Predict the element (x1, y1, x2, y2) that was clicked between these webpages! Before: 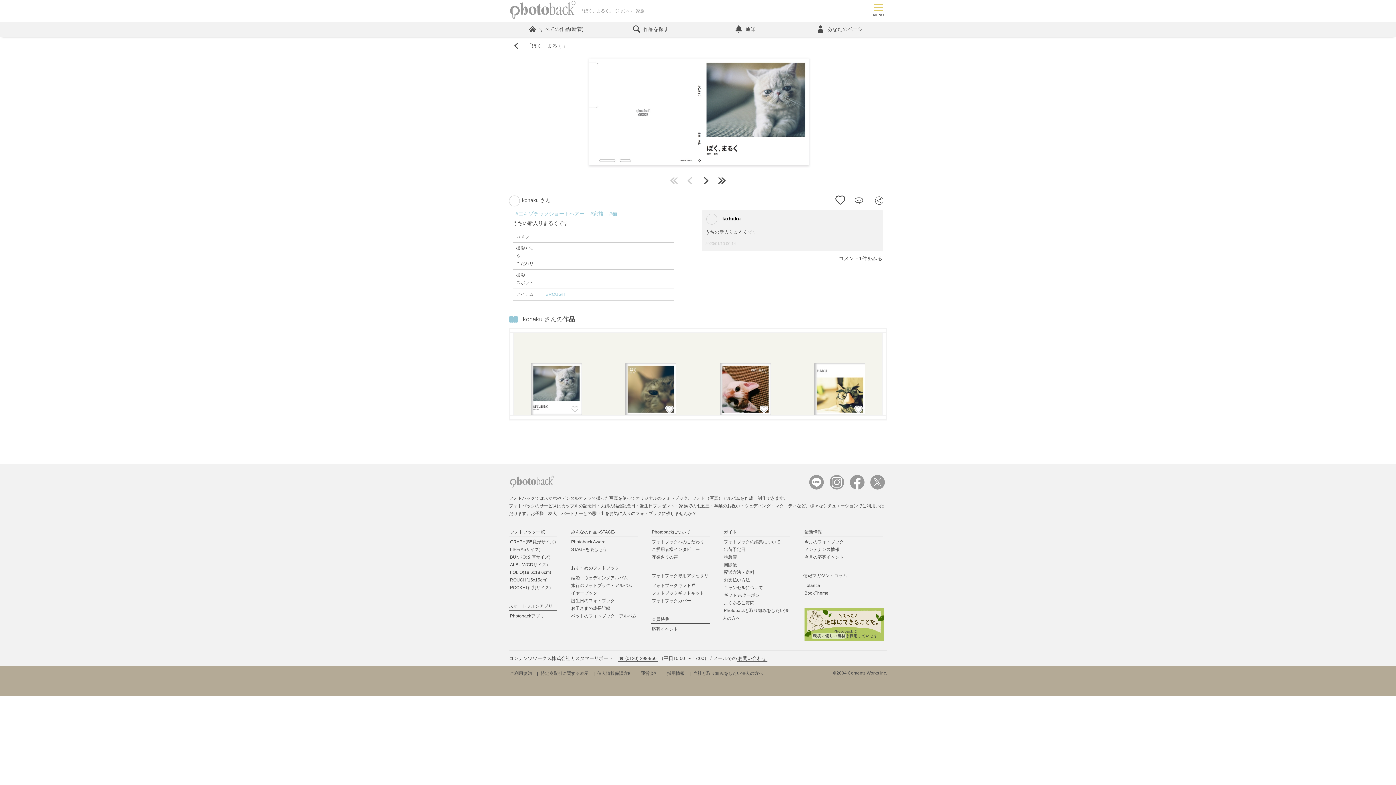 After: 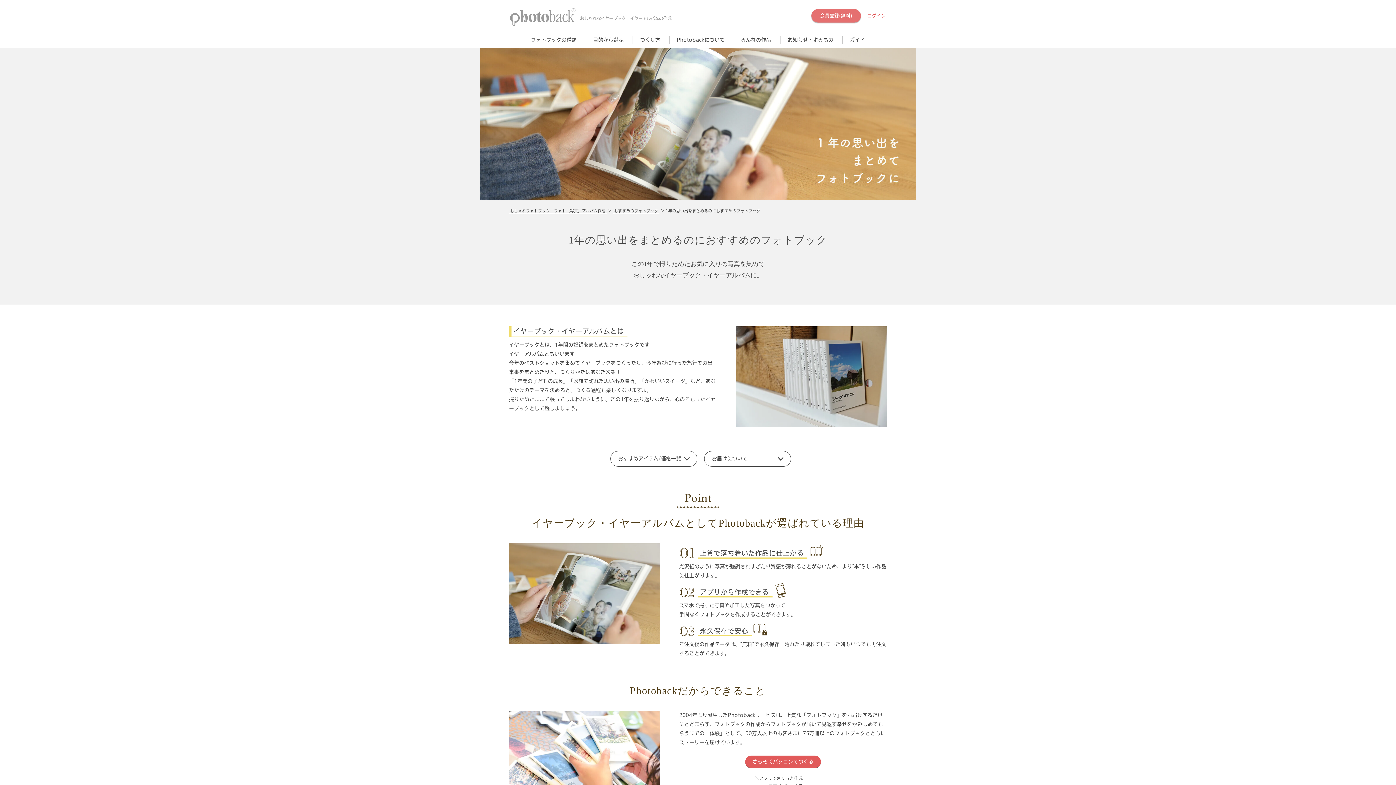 Action: label: イヤーブック bbox: (570, 590, 598, 596)